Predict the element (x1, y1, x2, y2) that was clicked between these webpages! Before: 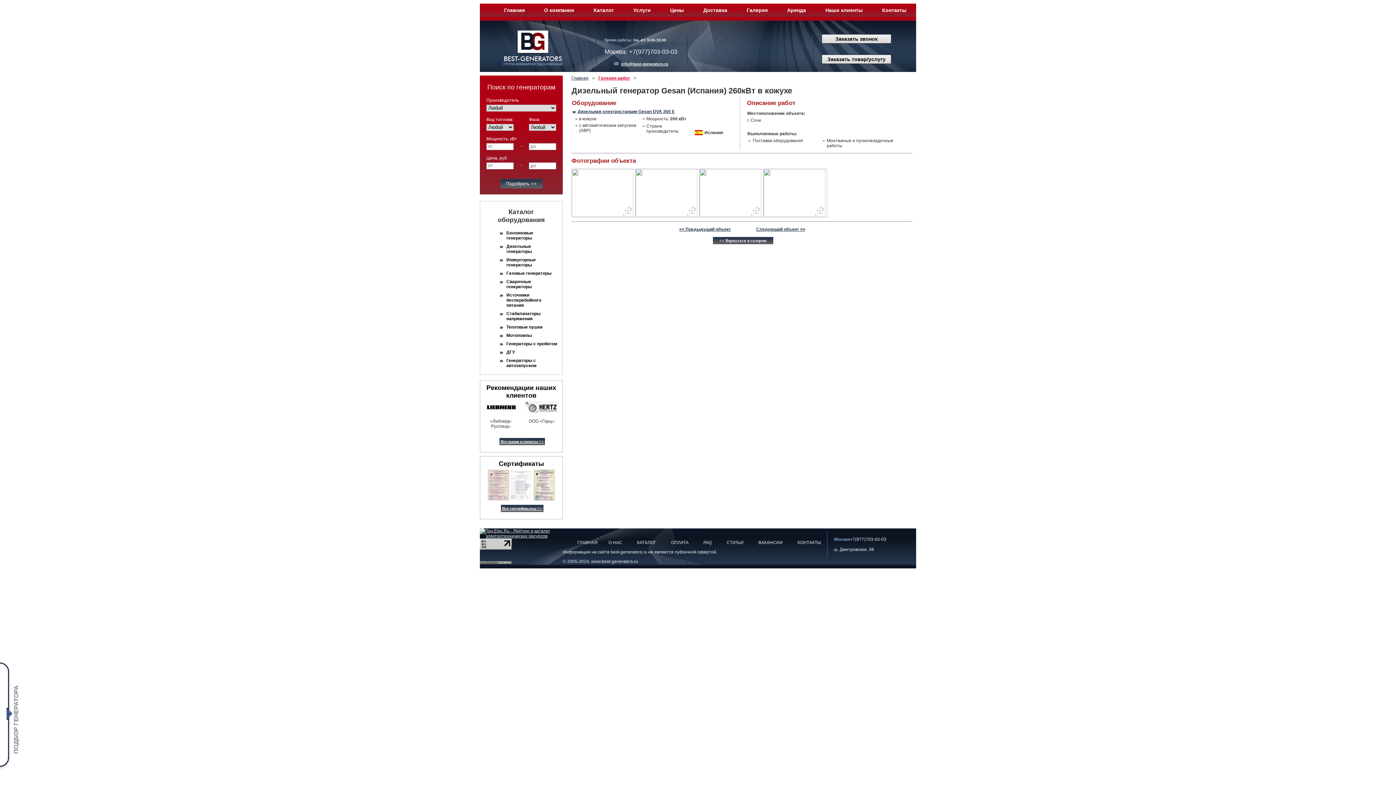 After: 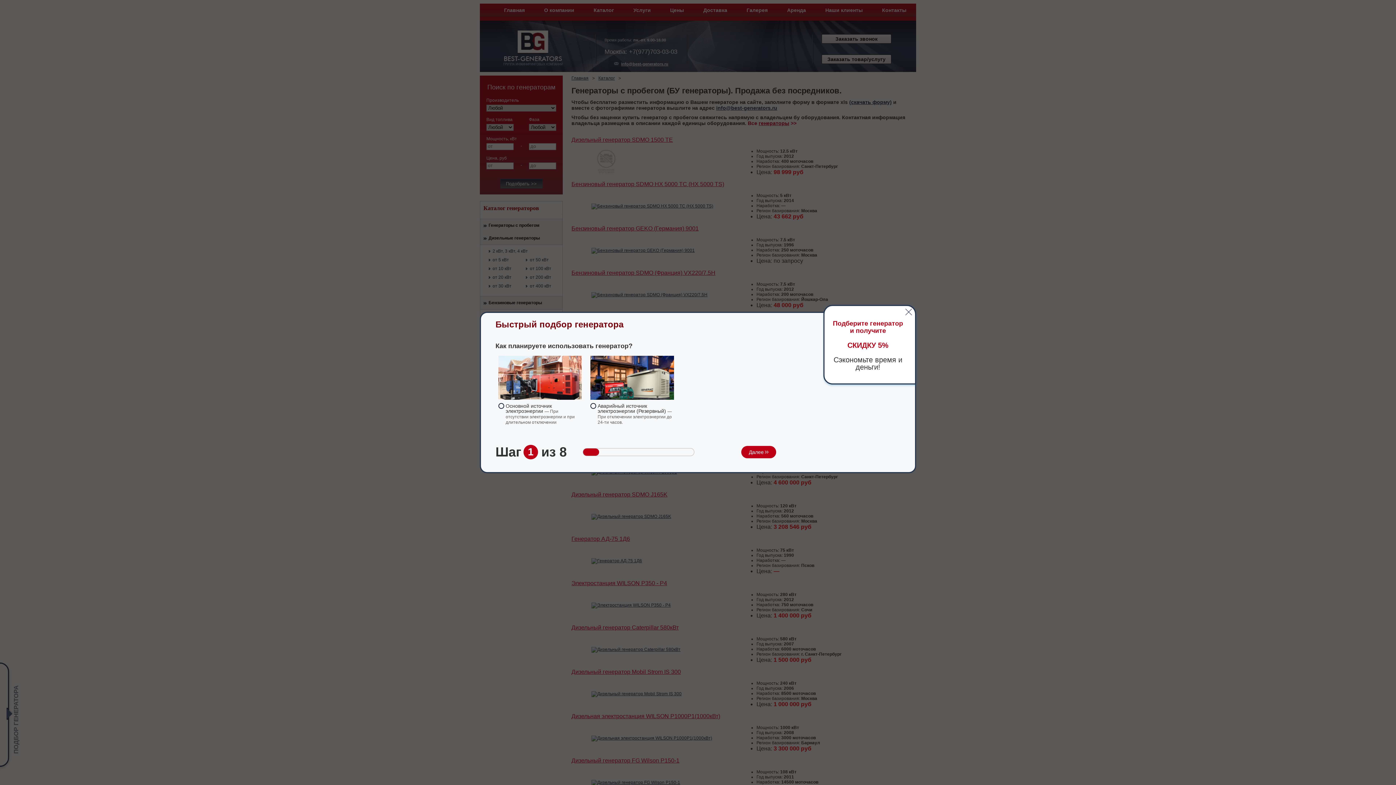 Action: label: Генераторы с пробегом bbox: (500, 341, 557, 346)